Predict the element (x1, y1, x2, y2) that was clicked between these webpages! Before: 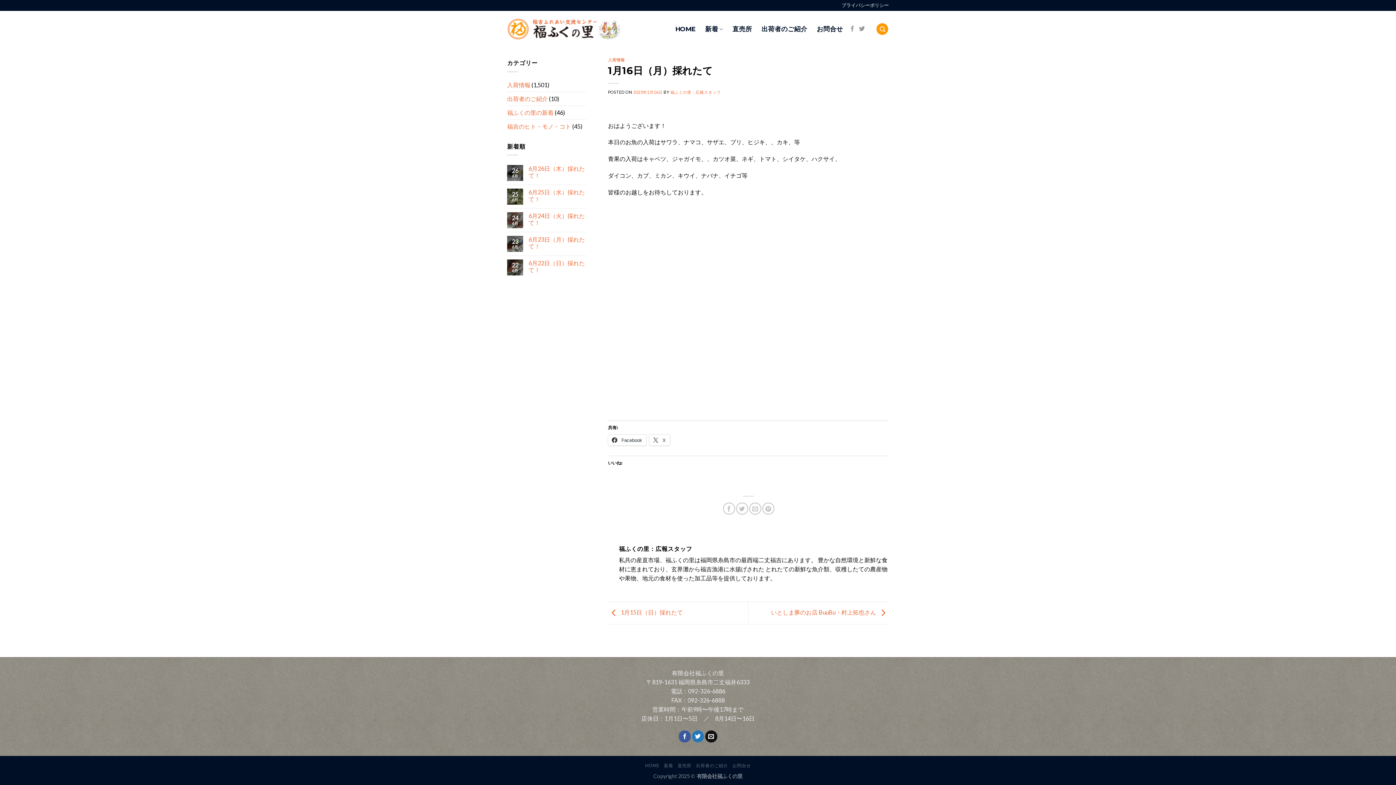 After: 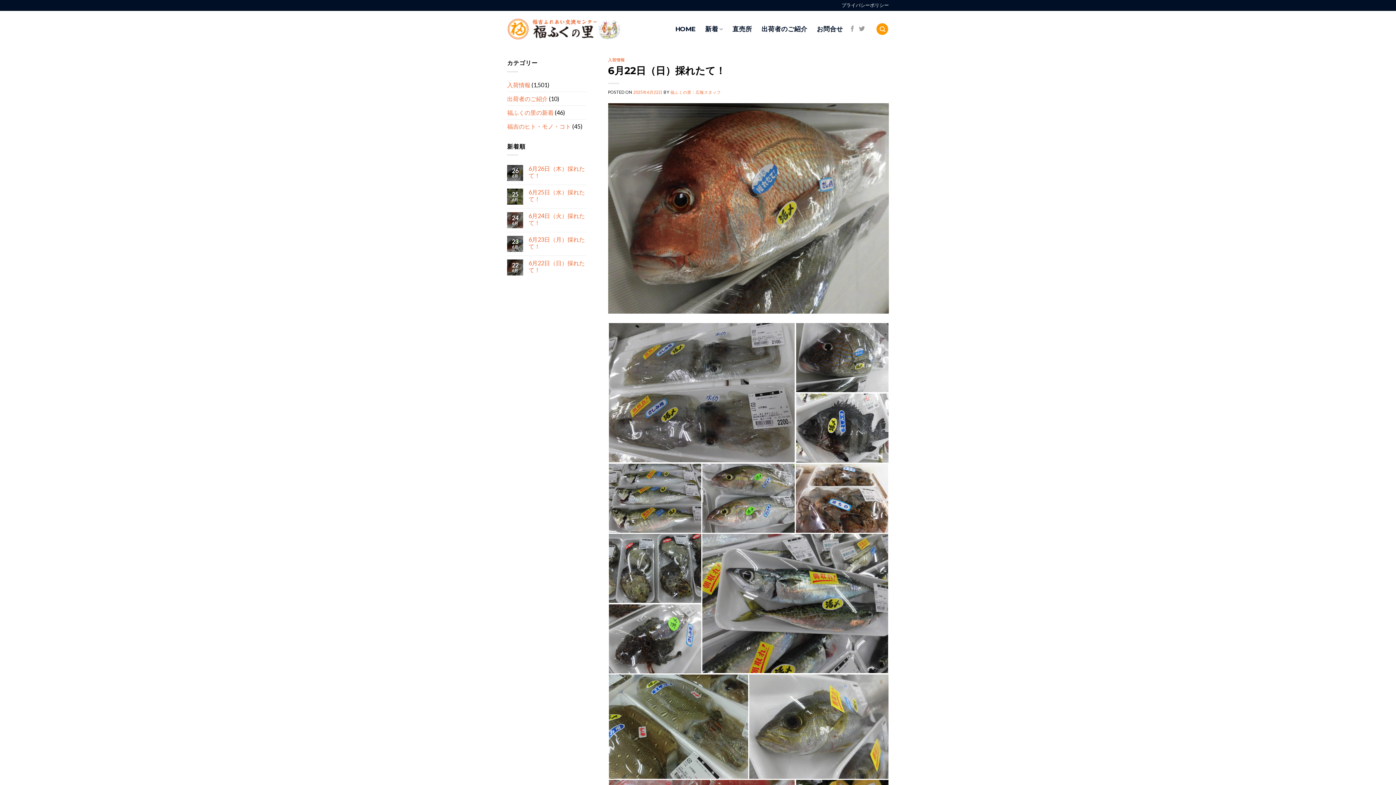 Action: label: 6月22日（日）採れたて！ bbox: (528, 259, 586, 273)